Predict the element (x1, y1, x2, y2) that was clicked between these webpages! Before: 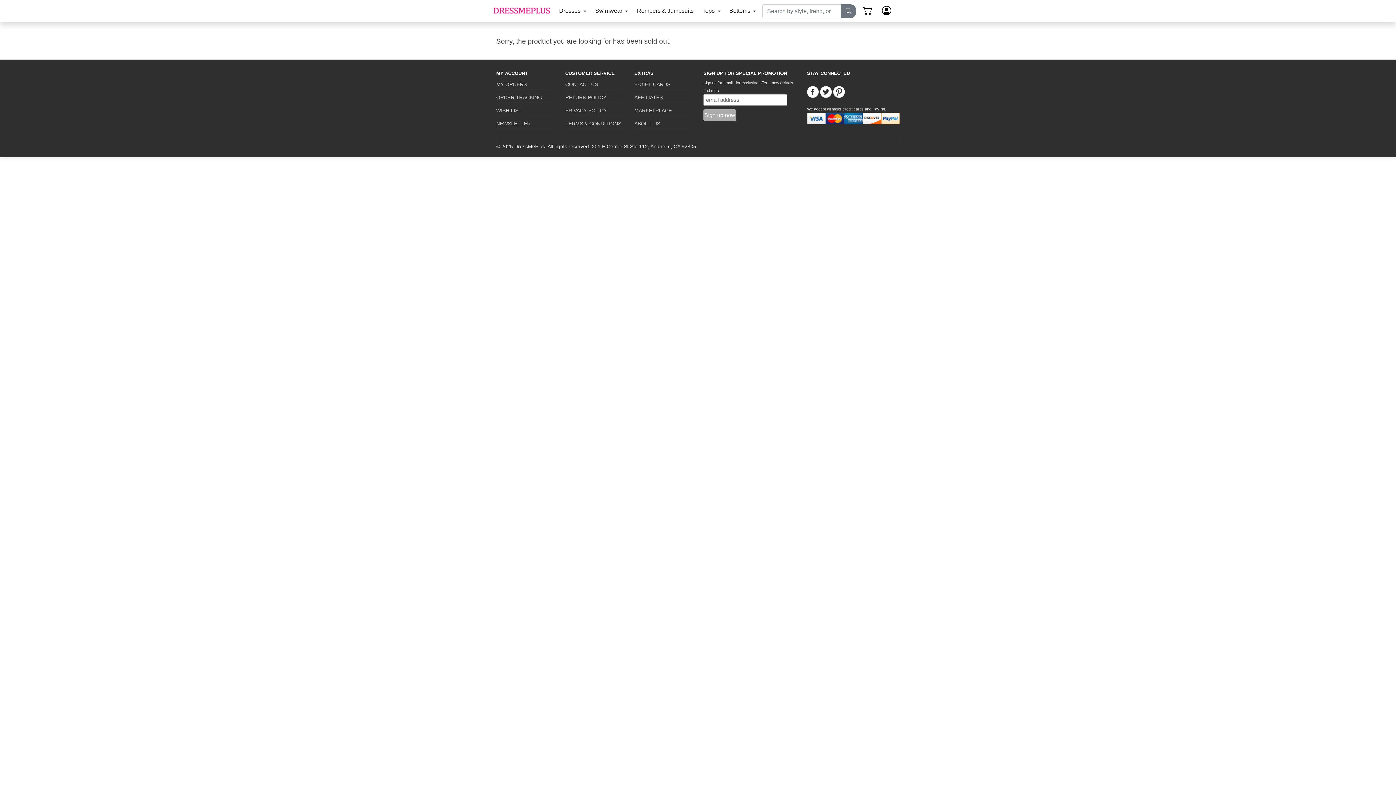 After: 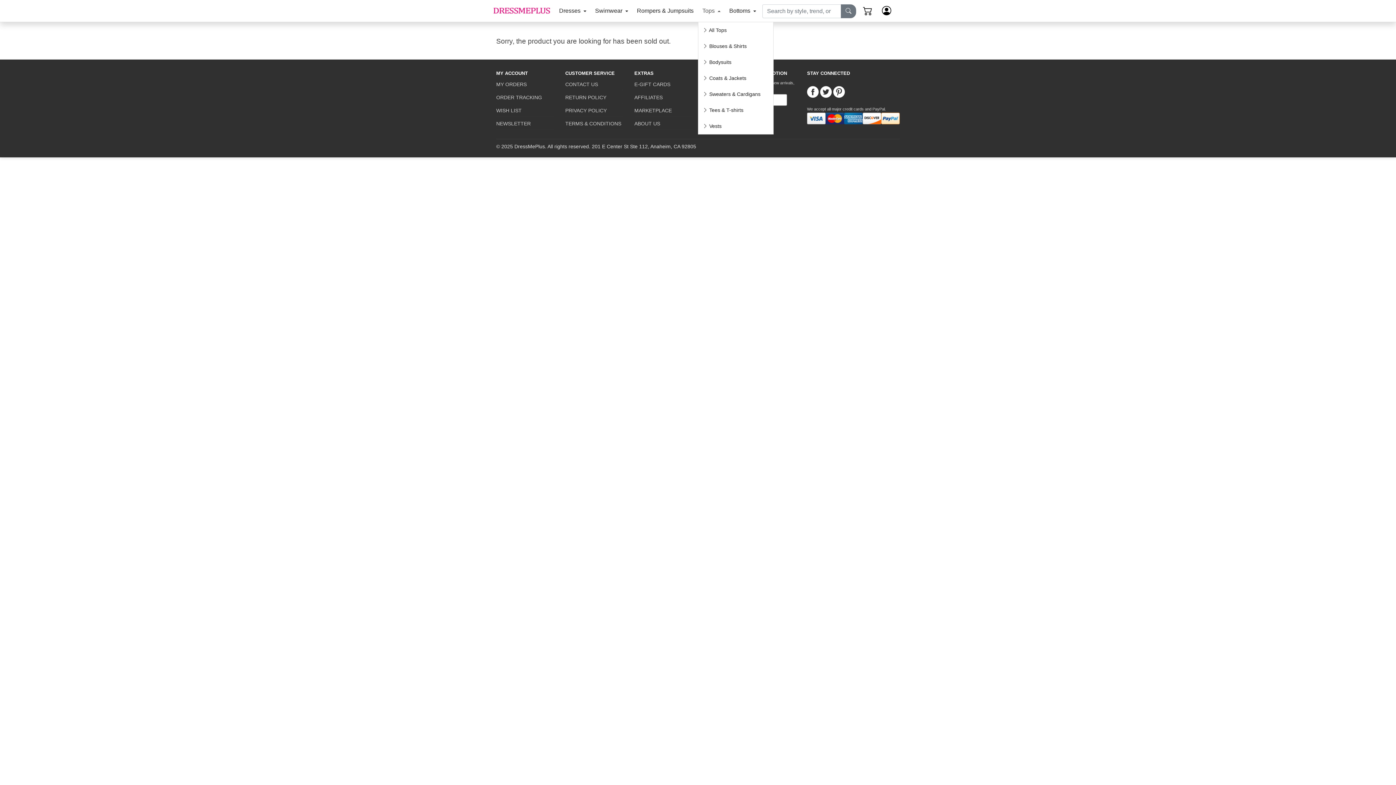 Action: bbox: (698, 0, 725, 21) label: Tops 